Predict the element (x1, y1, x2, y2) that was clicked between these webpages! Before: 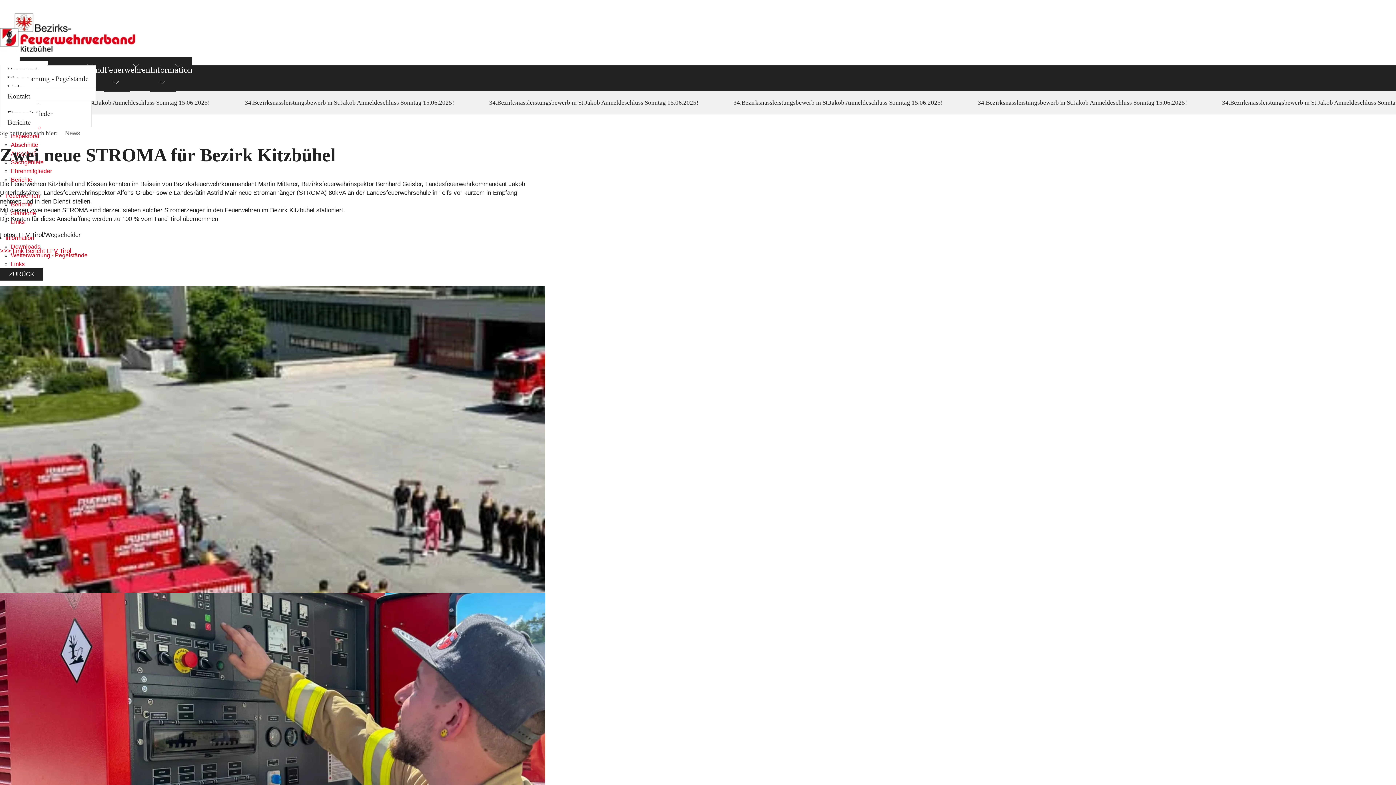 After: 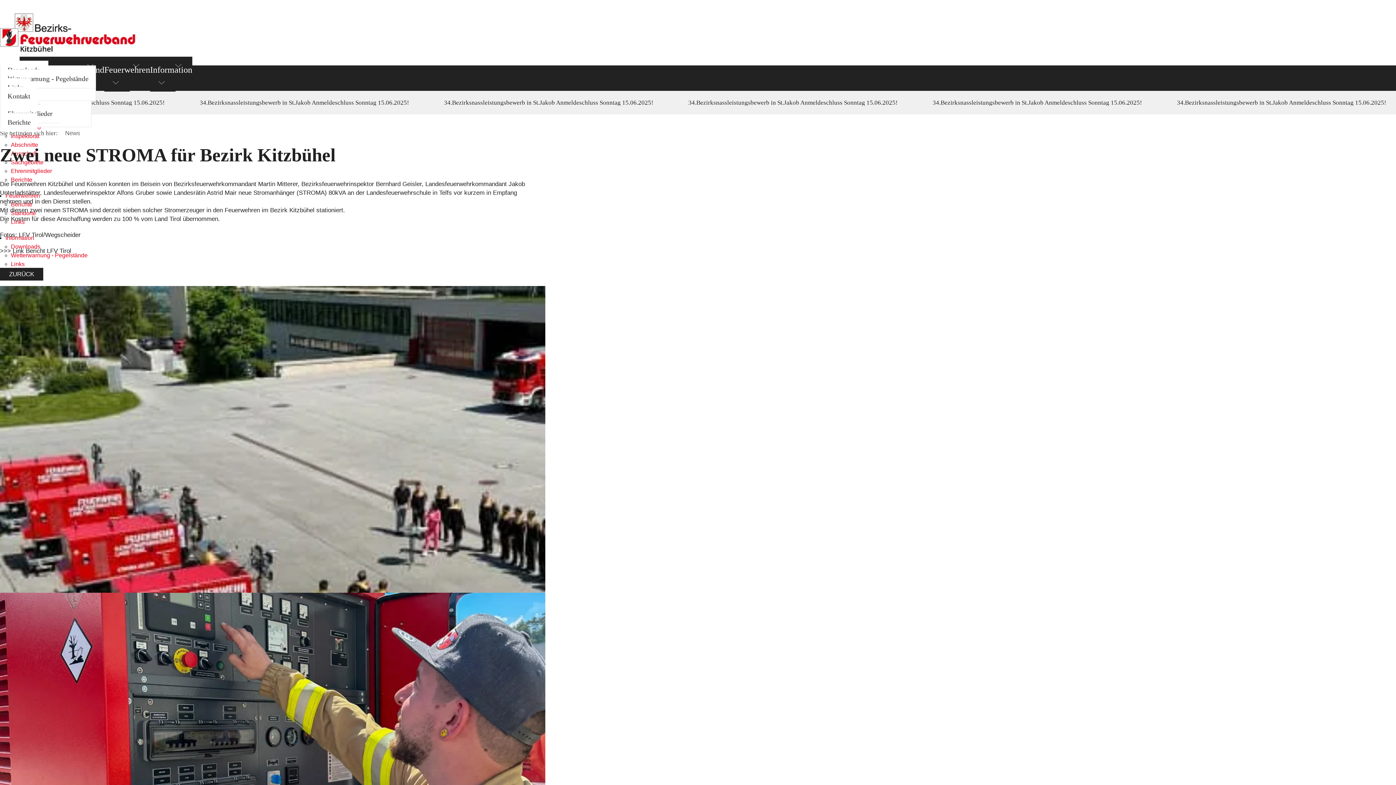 Action: bbox: (0, 247, 71, 254) label: >>> Link Bericht LFV Tirol